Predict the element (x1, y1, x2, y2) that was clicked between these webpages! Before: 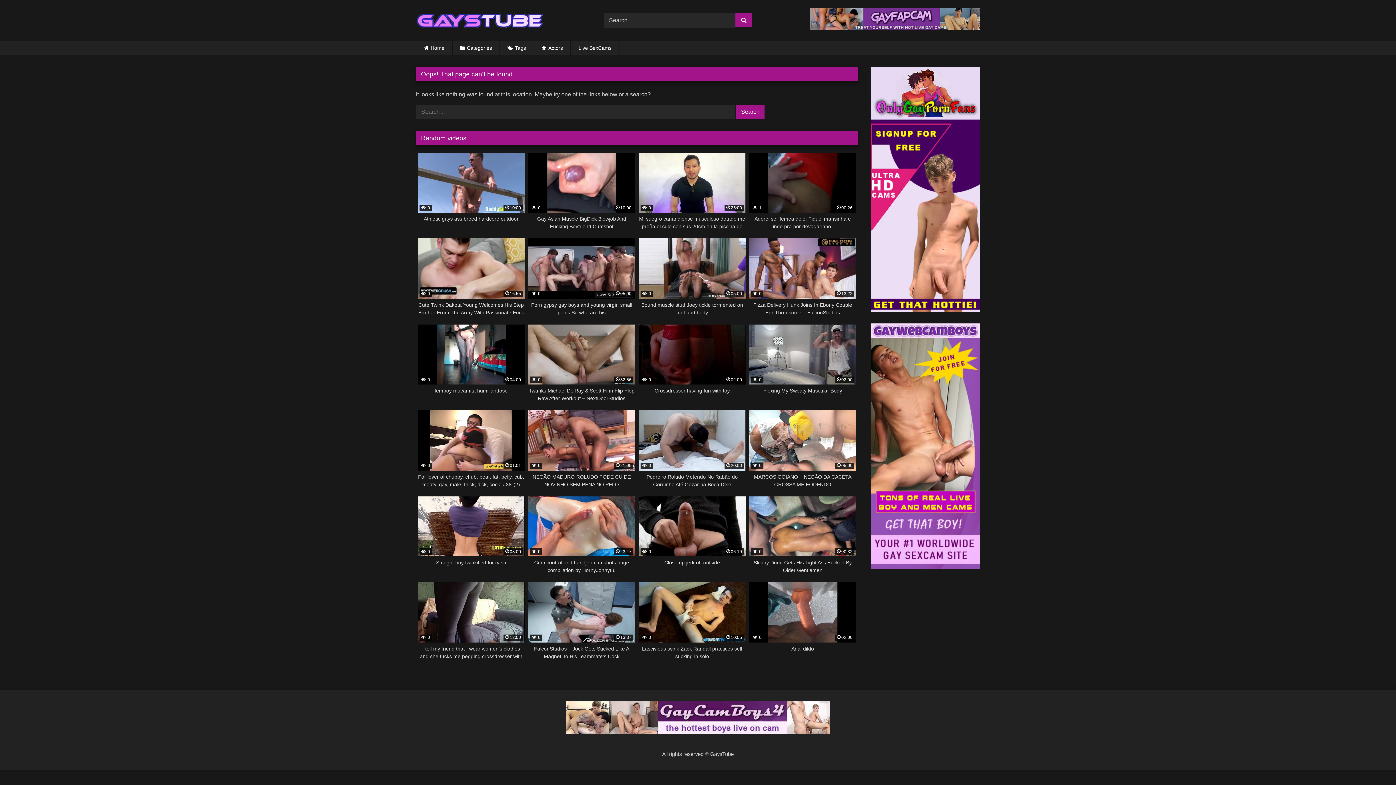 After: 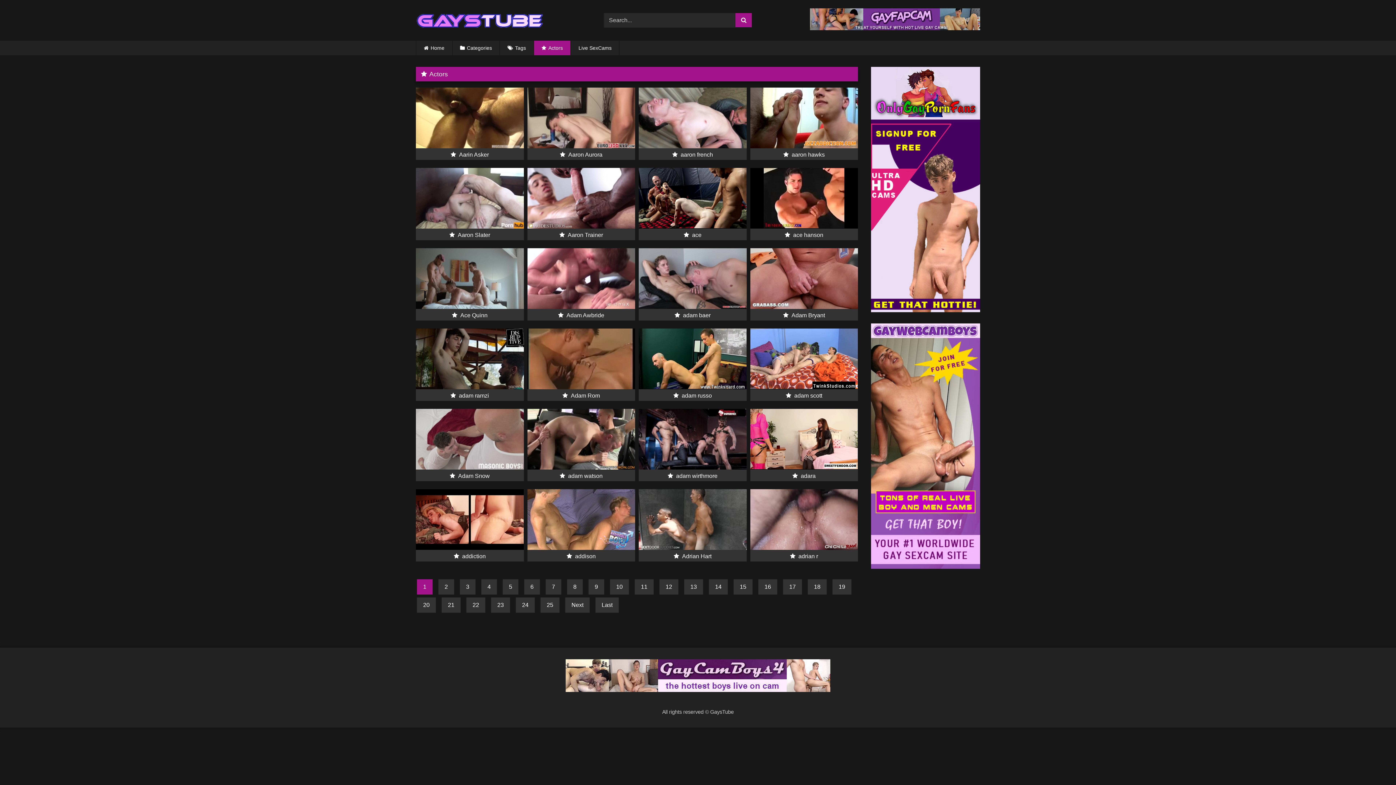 Action: label: Actors bbox: (534, 40, 570, 55)